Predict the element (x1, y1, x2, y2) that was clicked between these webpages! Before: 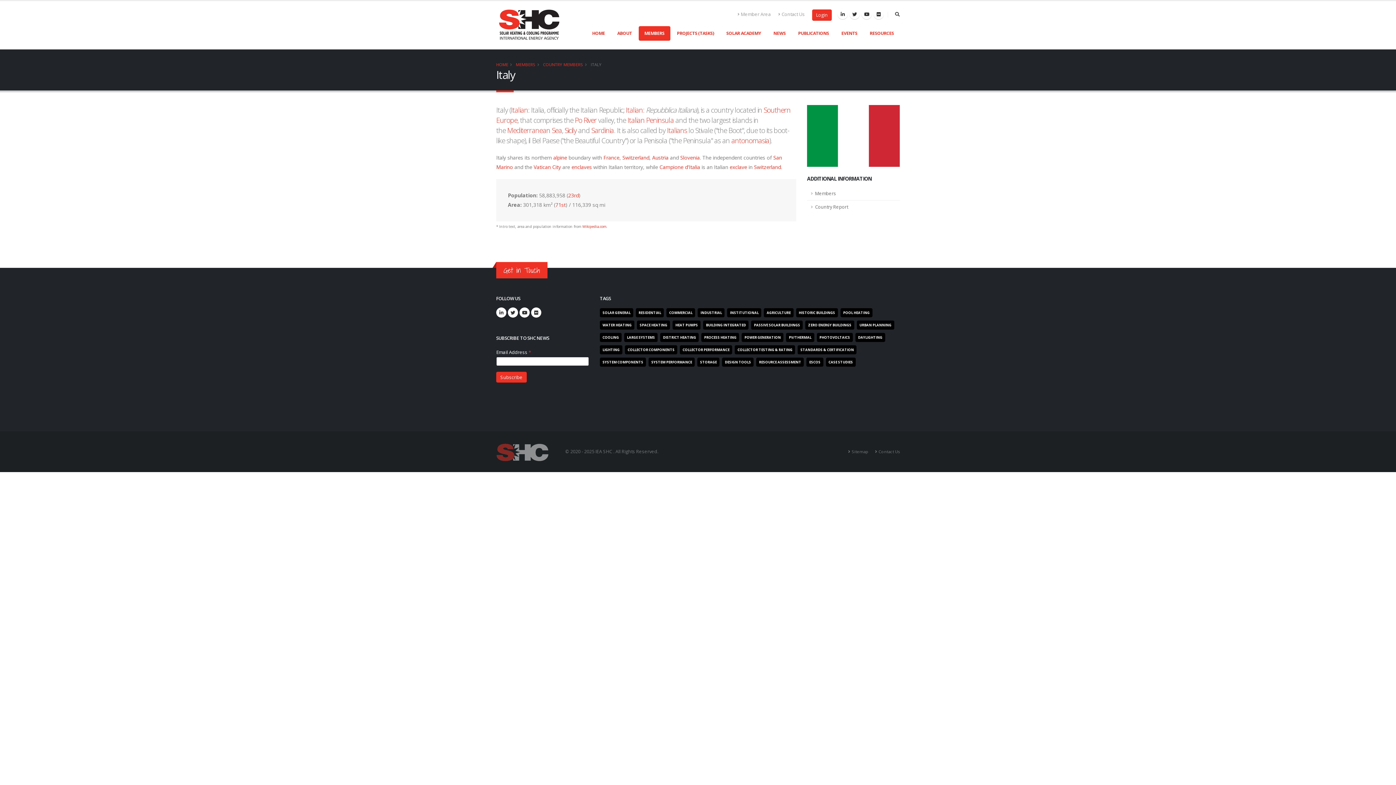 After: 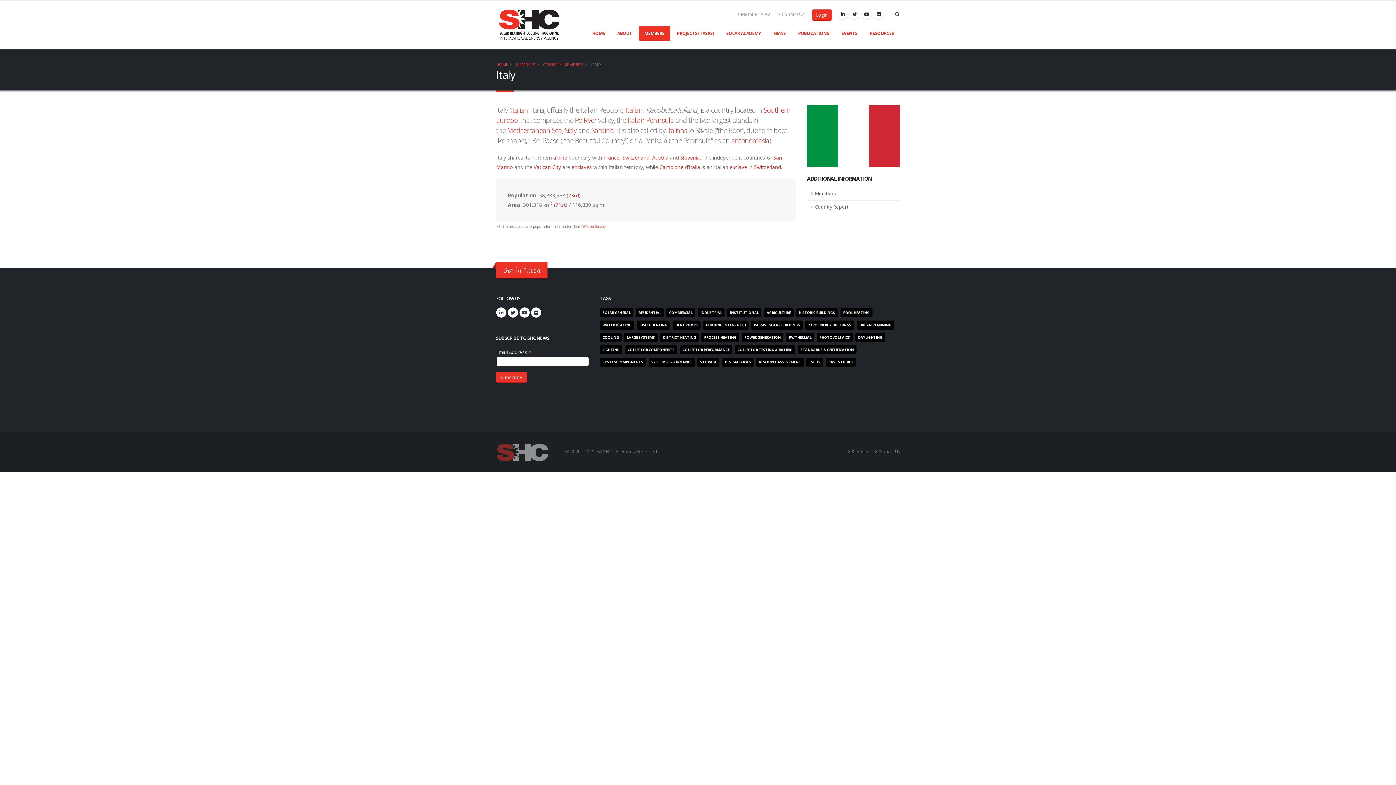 Action: bbox: (511, 105, 528, 114) label: Italian